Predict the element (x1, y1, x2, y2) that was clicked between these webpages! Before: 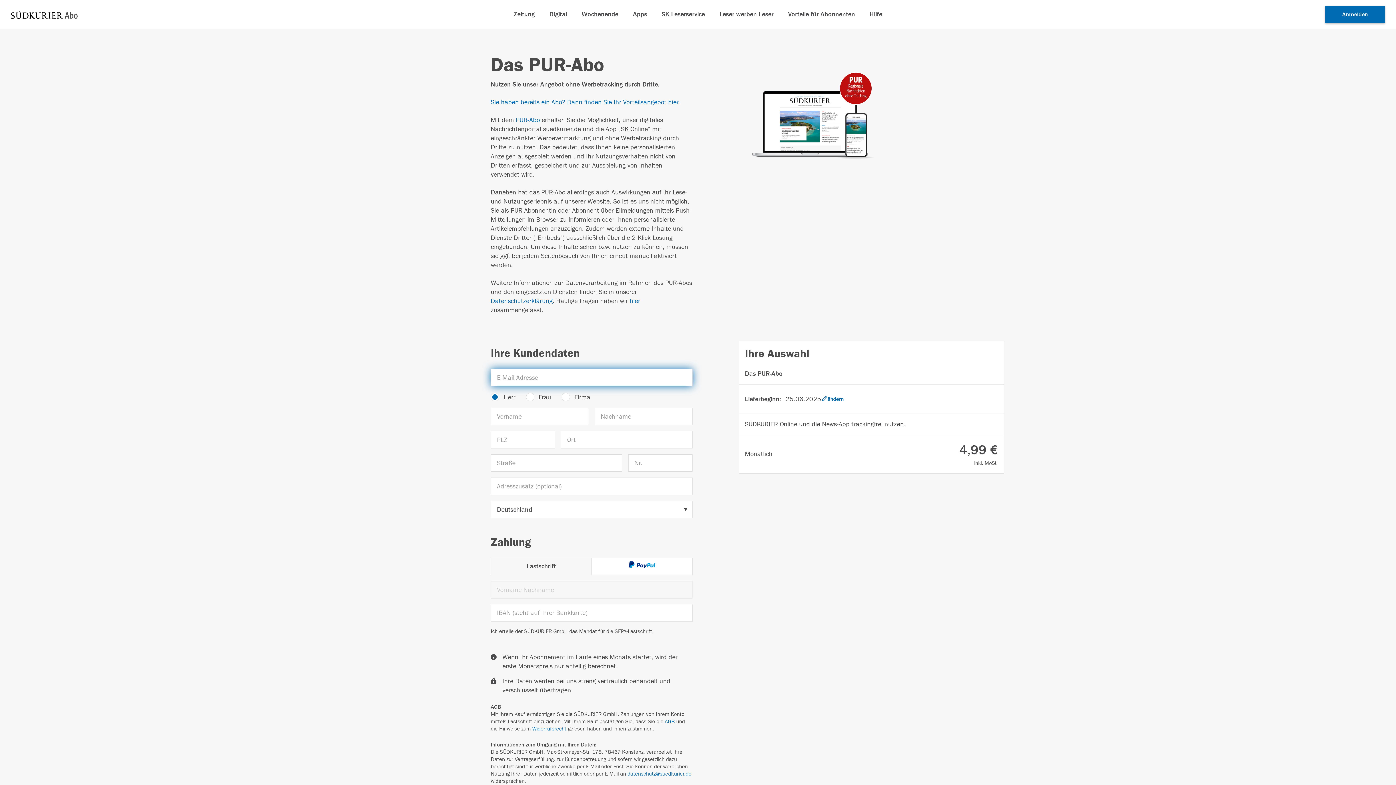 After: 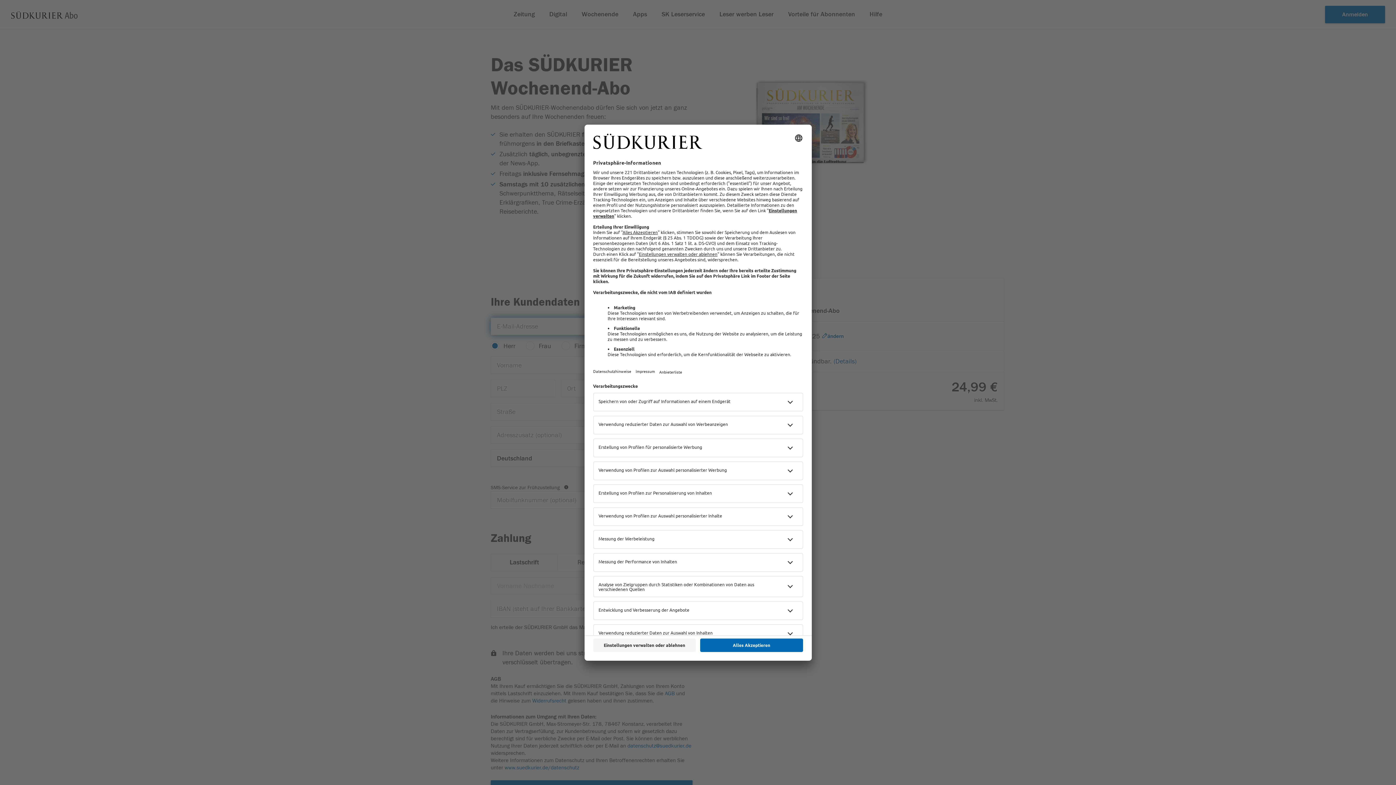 Action: label: Wochenende bbox: (581, 10, 618, 18)